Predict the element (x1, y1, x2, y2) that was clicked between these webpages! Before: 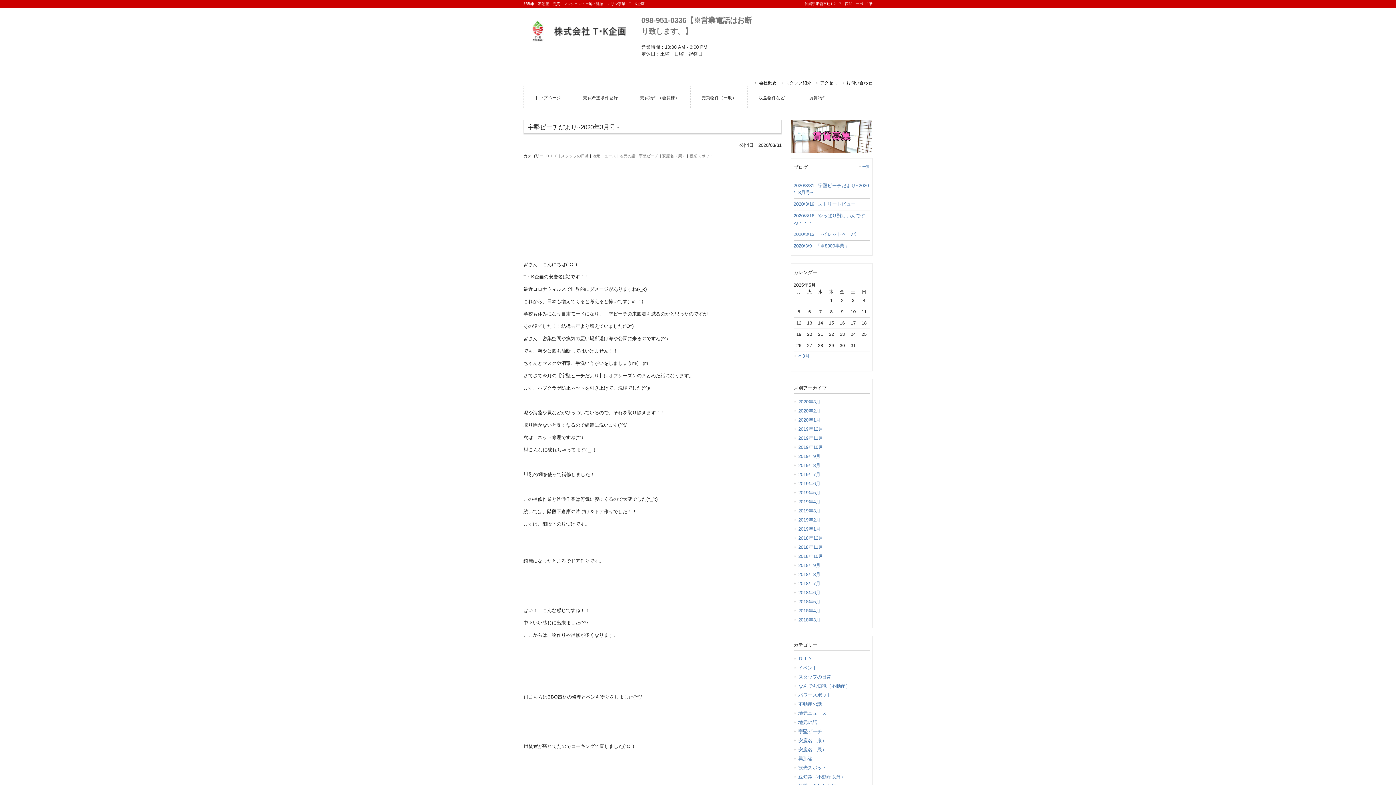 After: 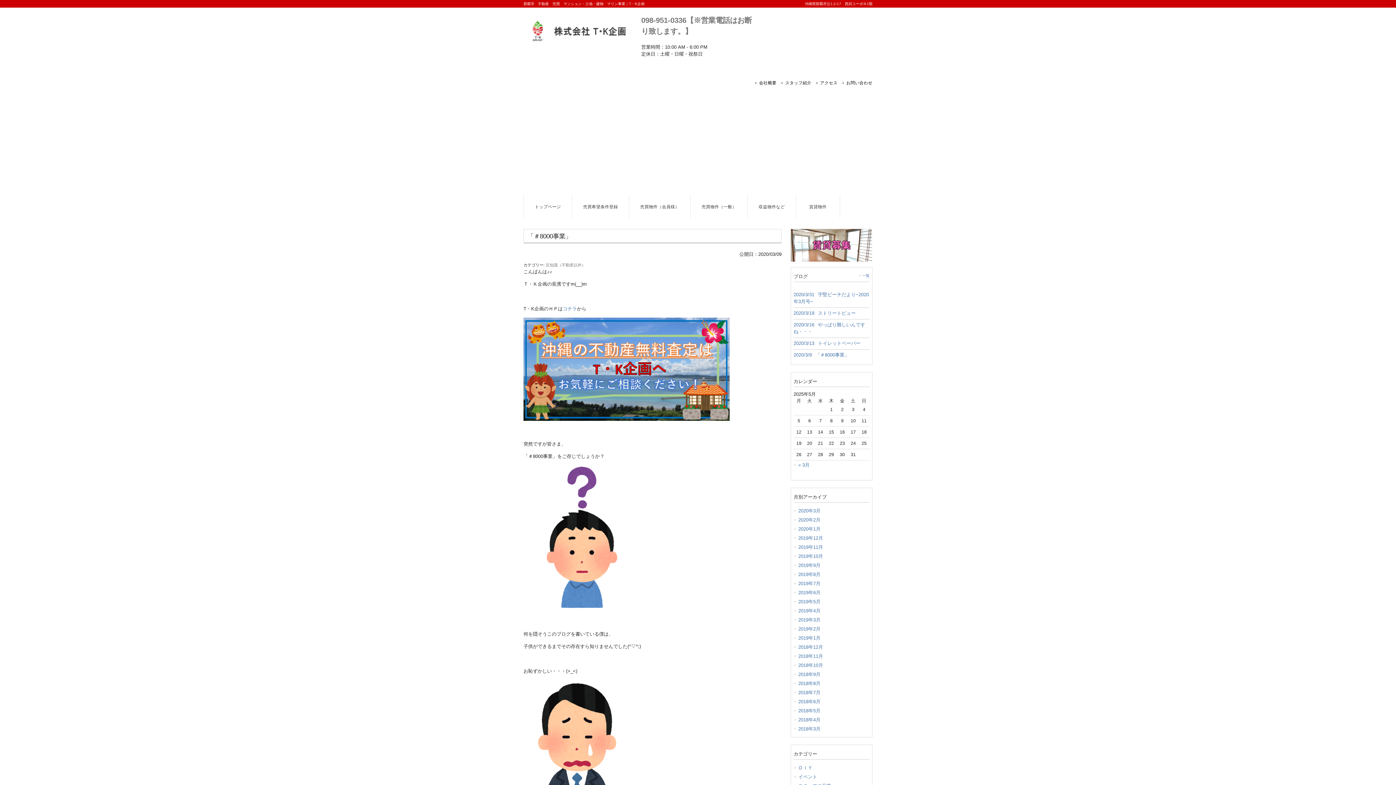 Action: bbox: (793, 240, 869, 251) label: 2020/3/9「＃8000事業」